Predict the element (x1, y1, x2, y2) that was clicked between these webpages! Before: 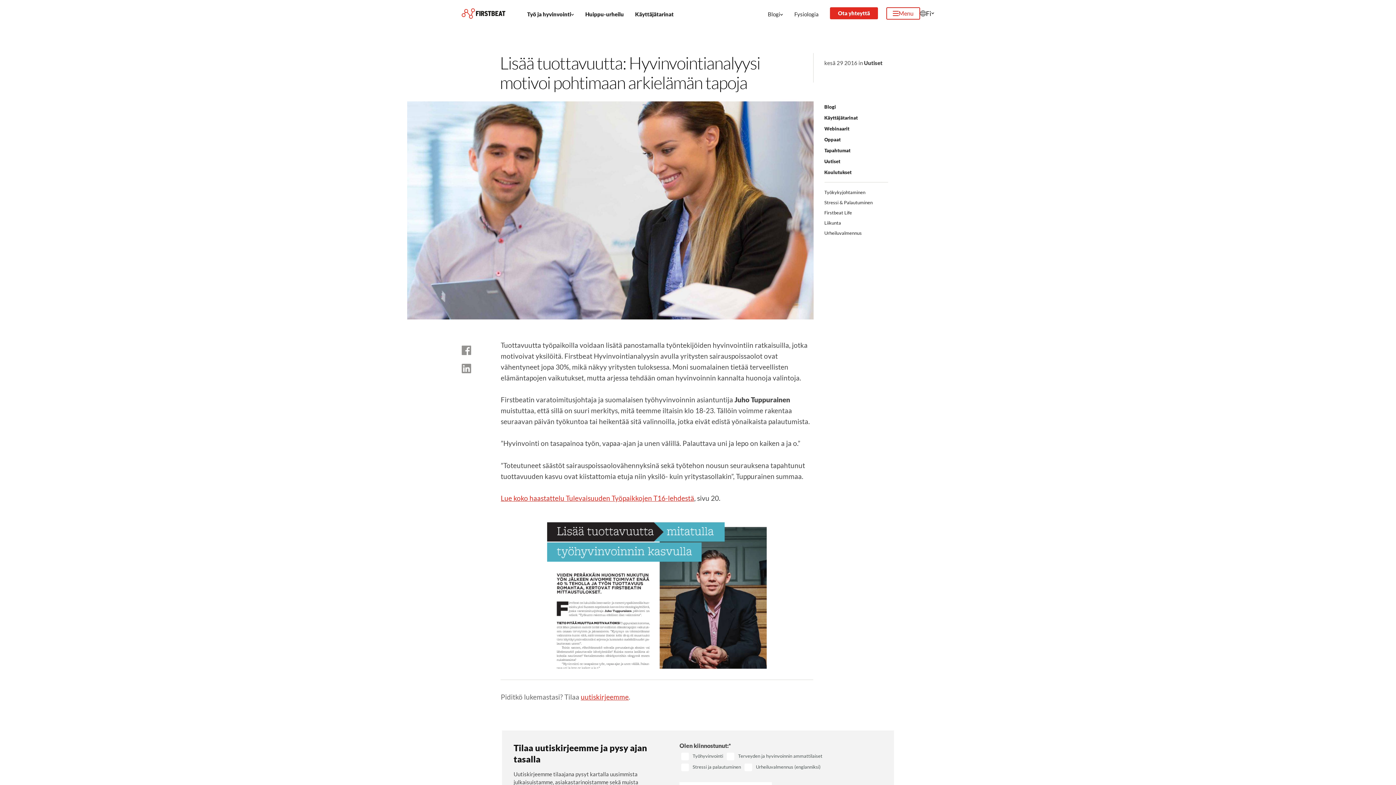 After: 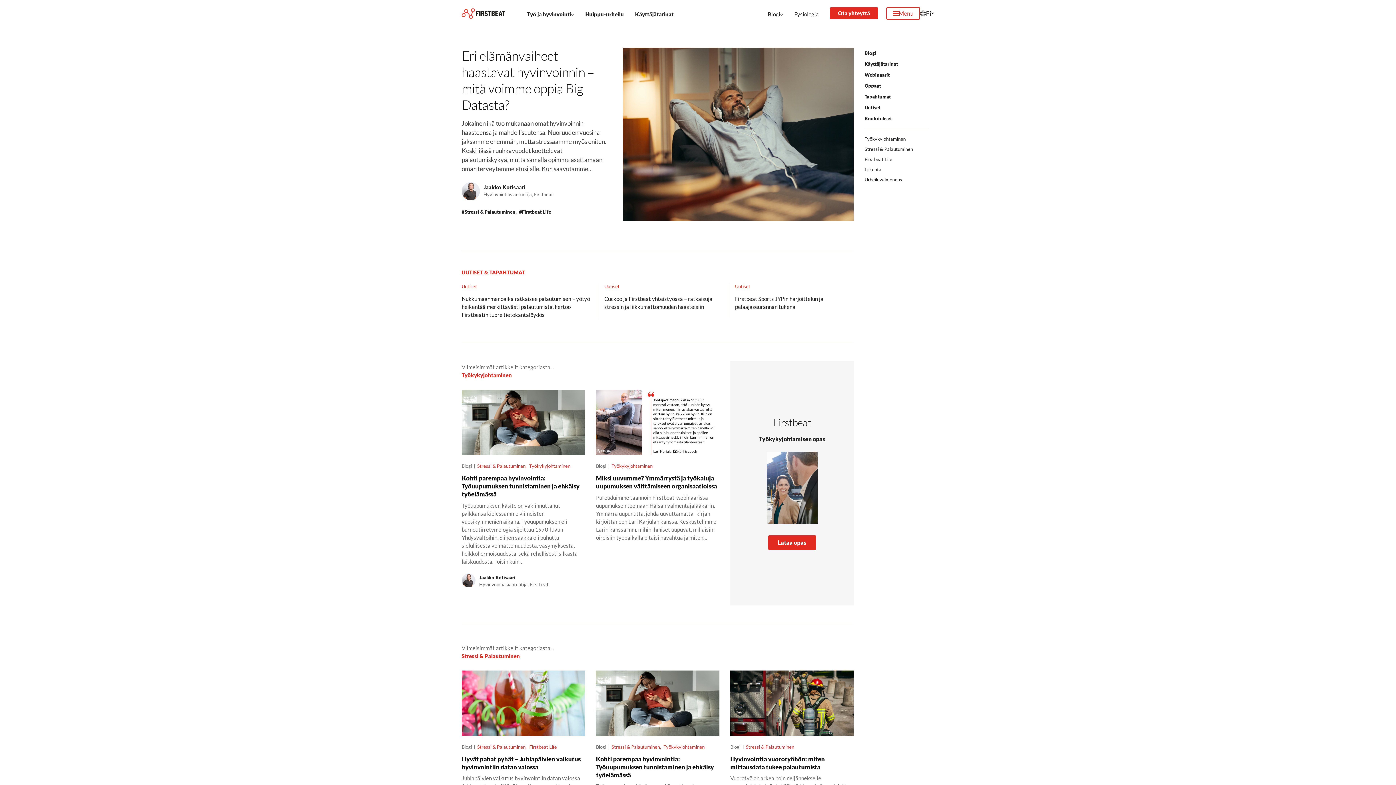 Action: bbox: (824, 101, 894, 112) label: Blogi